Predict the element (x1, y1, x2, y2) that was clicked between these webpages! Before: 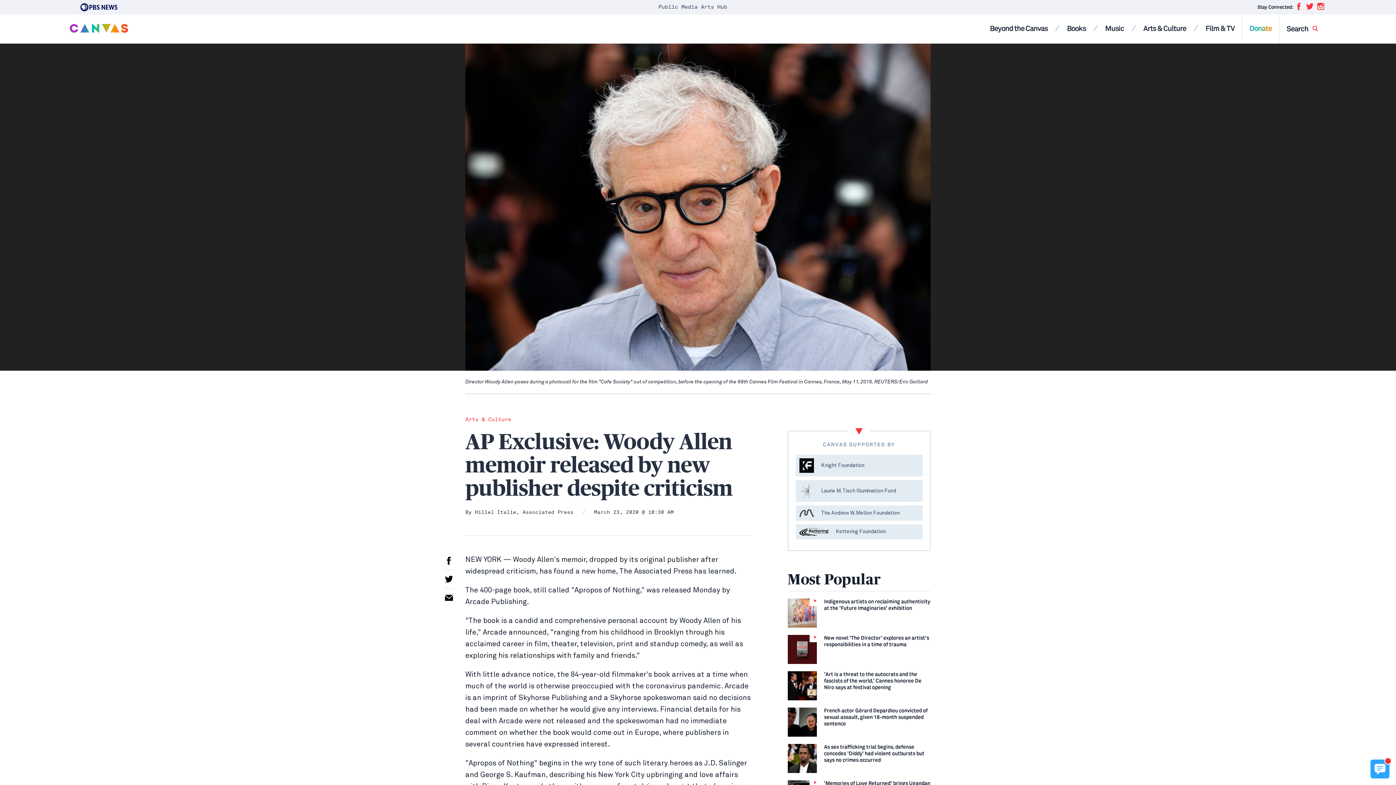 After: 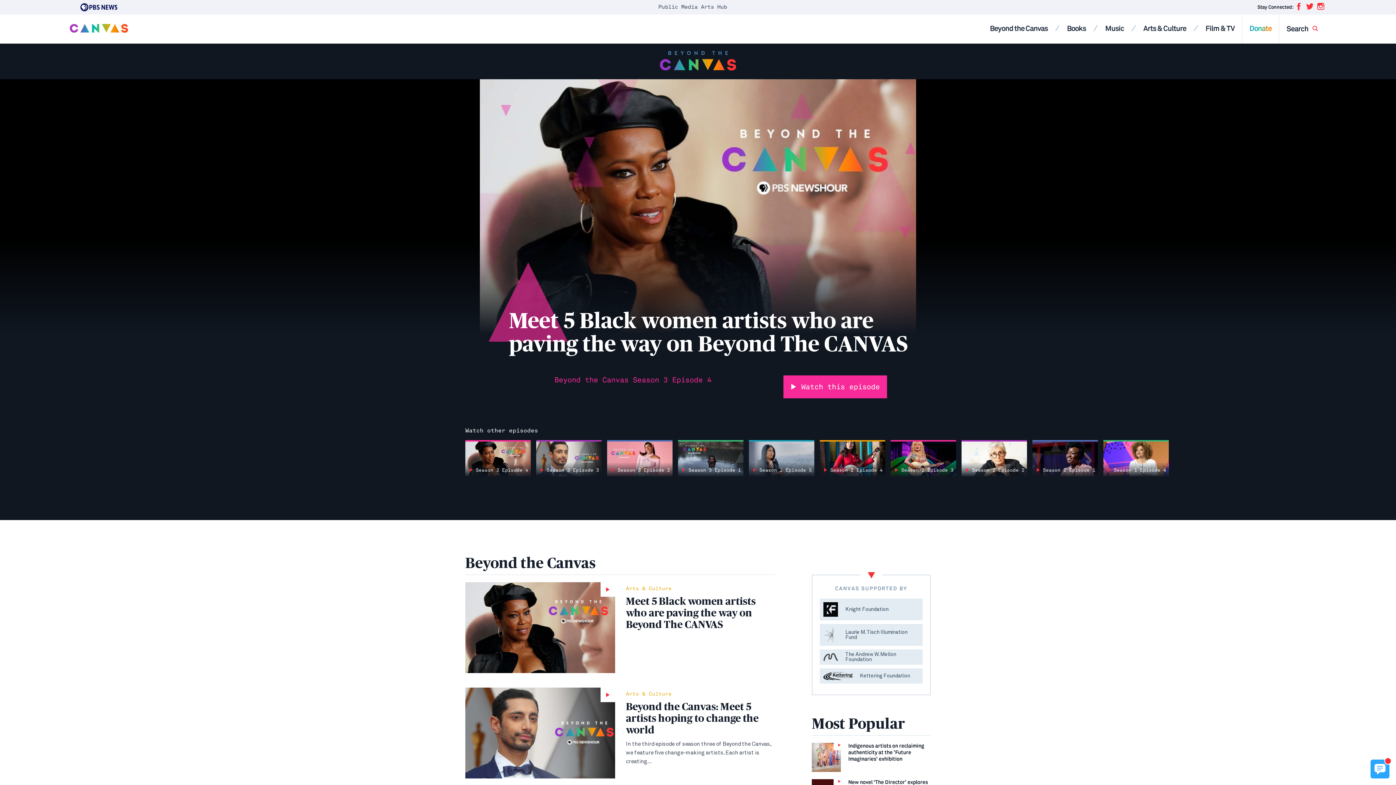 Action: bbox: (990, 24, 1048, 32) label: Beyond the Canvas